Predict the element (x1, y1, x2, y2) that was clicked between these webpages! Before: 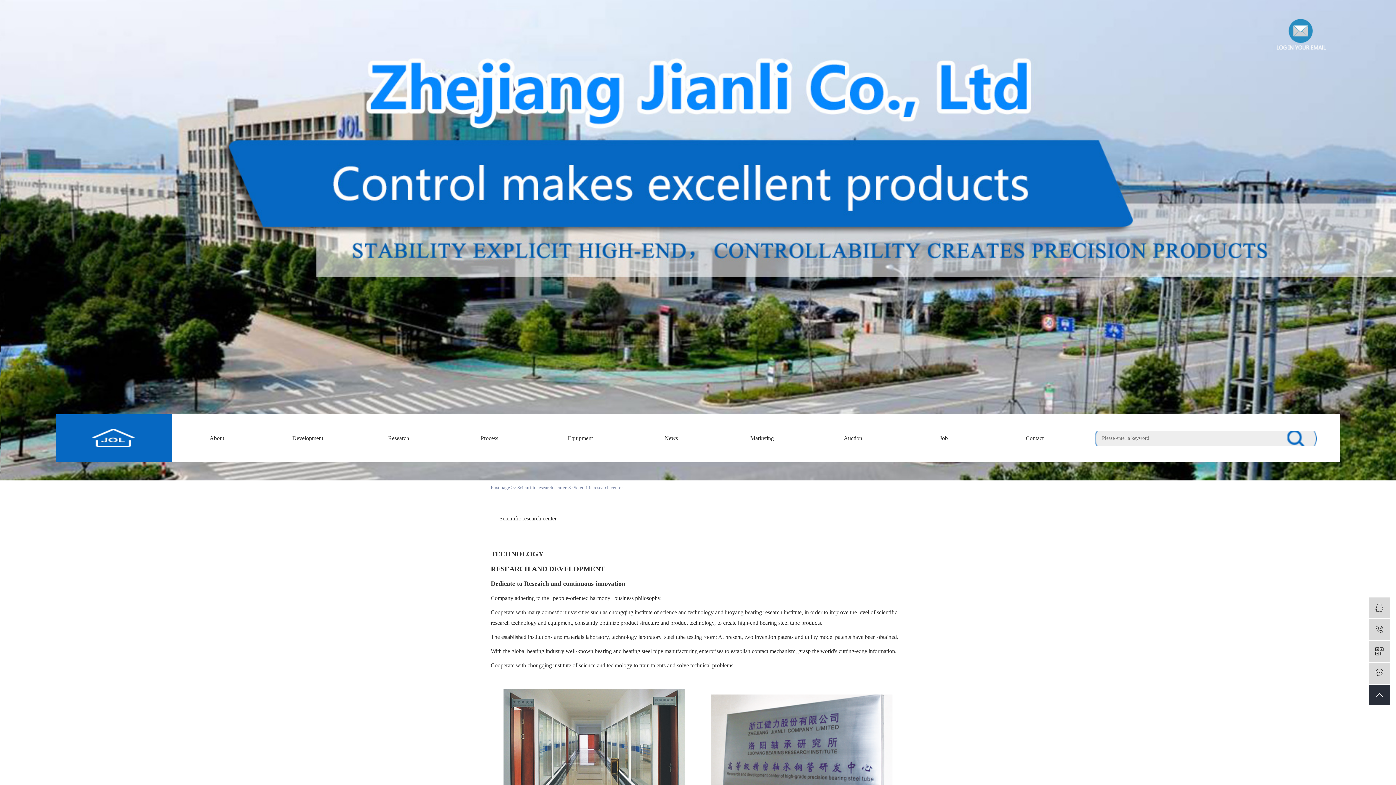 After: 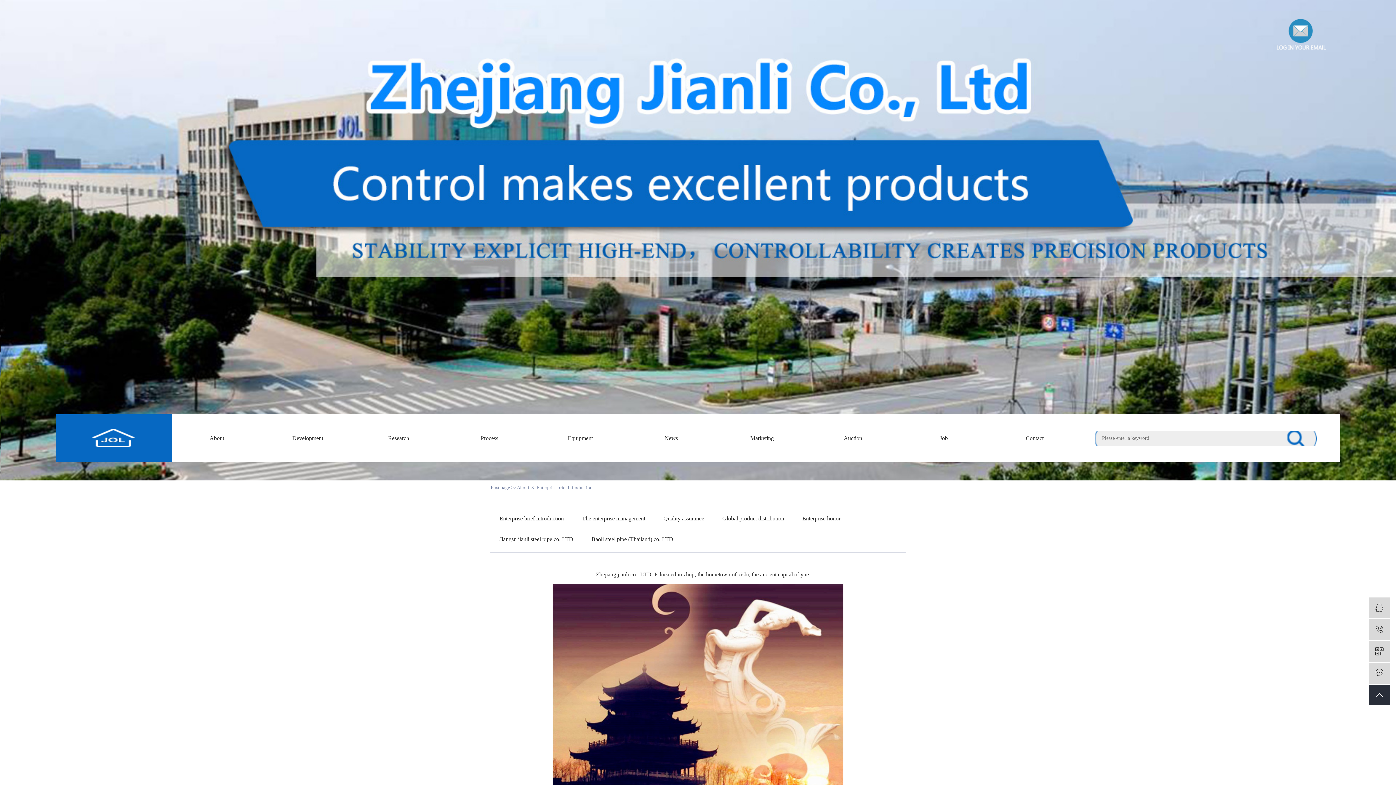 Action: label: About bbox: (171, 414, 262, 462)